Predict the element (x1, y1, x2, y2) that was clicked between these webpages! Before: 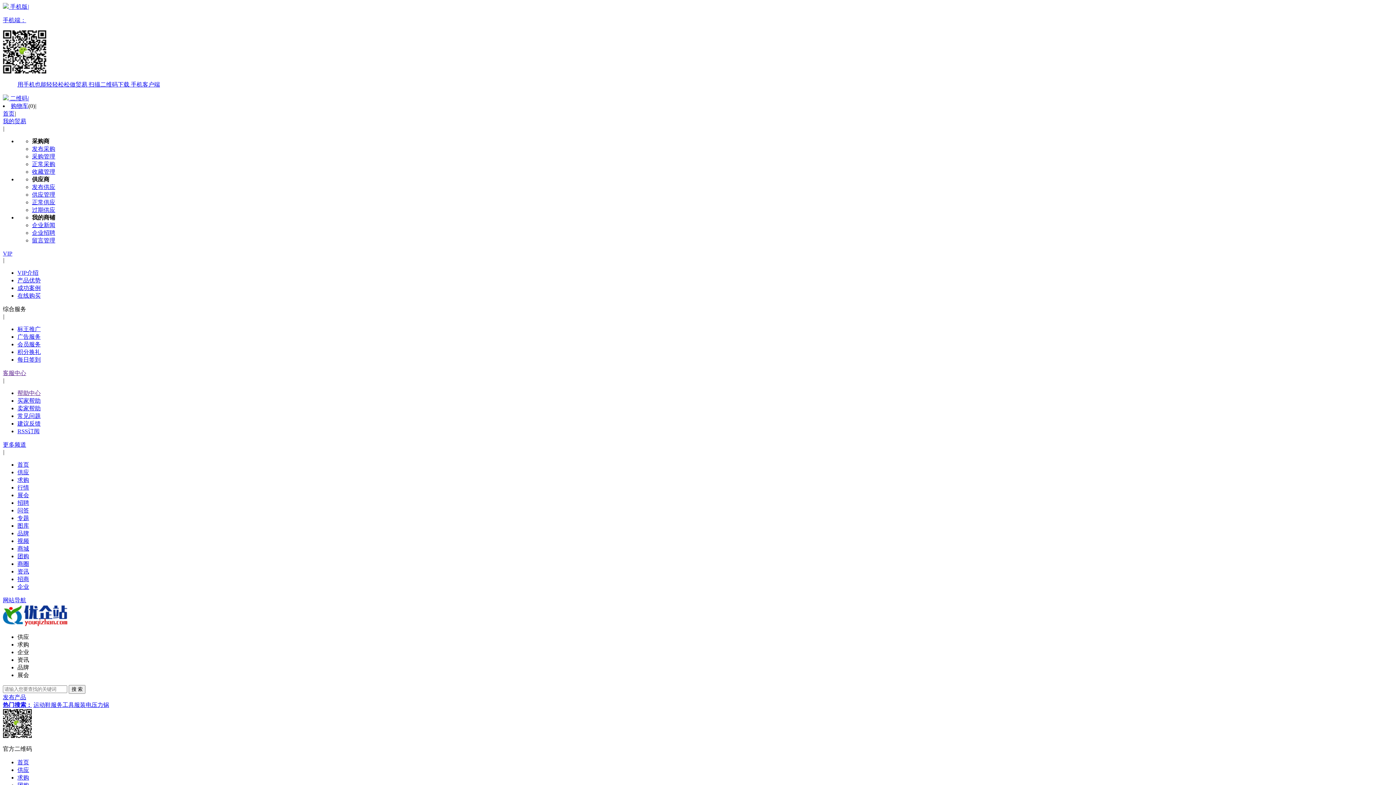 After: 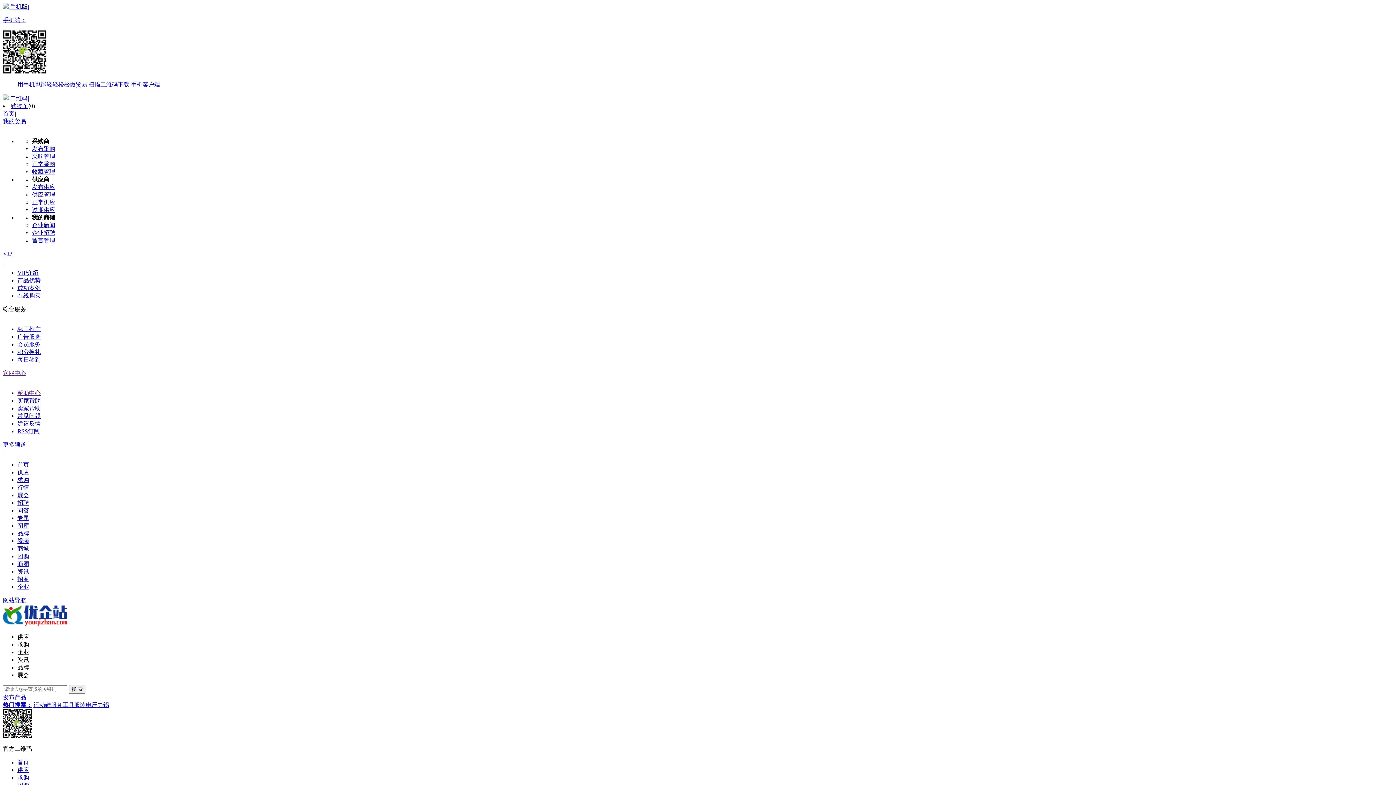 Action: label: 商城 bbox: (17, 545, 29, 552)